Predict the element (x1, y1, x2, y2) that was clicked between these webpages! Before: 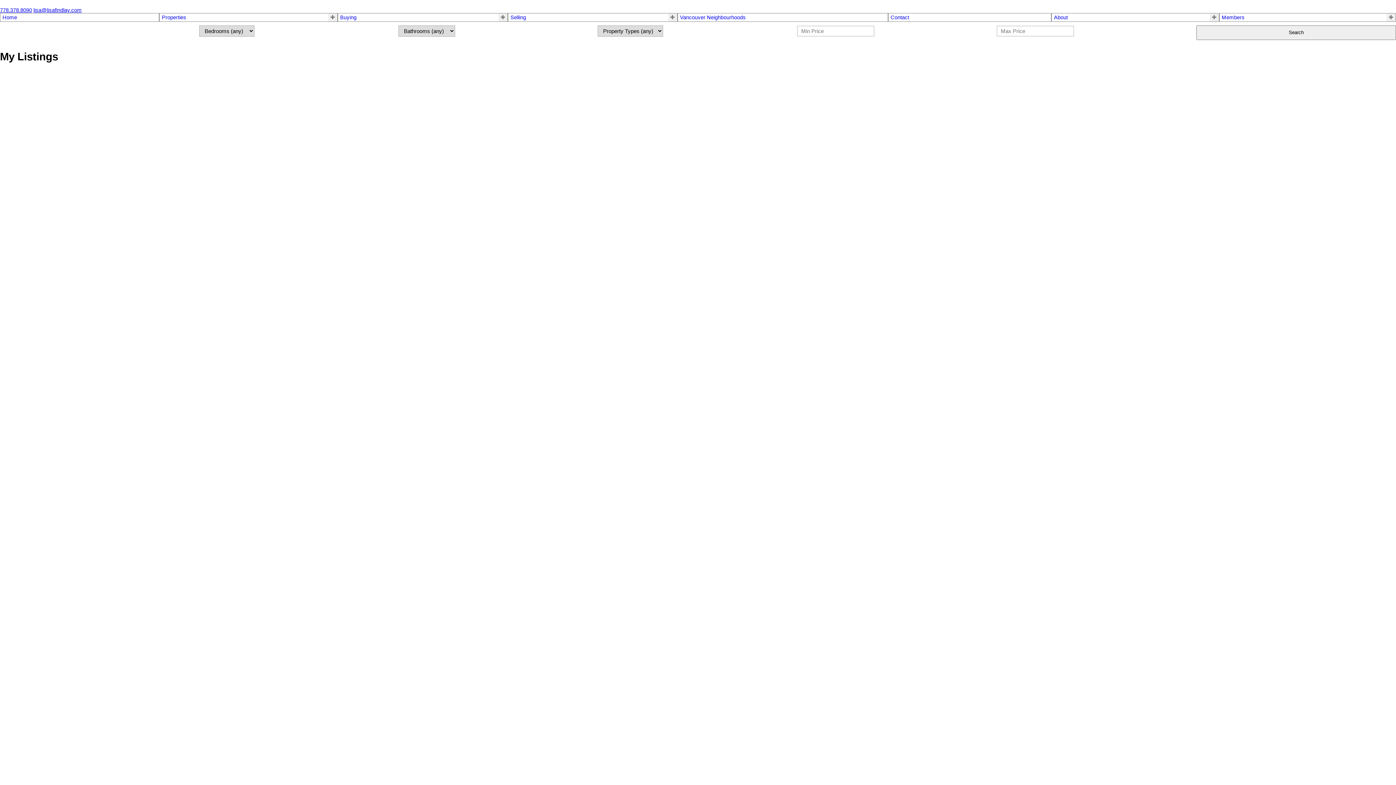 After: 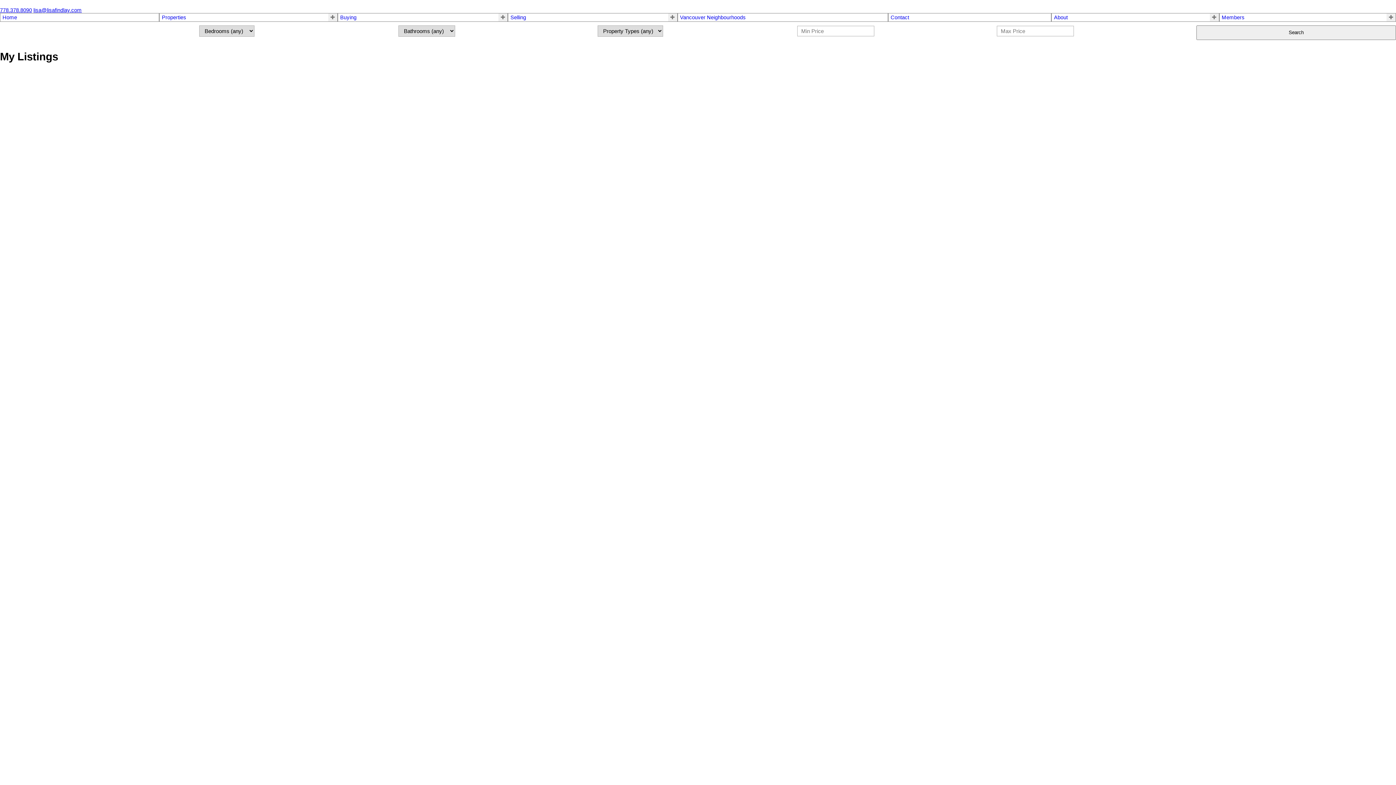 Action: label: 778.378.8090 bbox: (0, 7, 32, 12)